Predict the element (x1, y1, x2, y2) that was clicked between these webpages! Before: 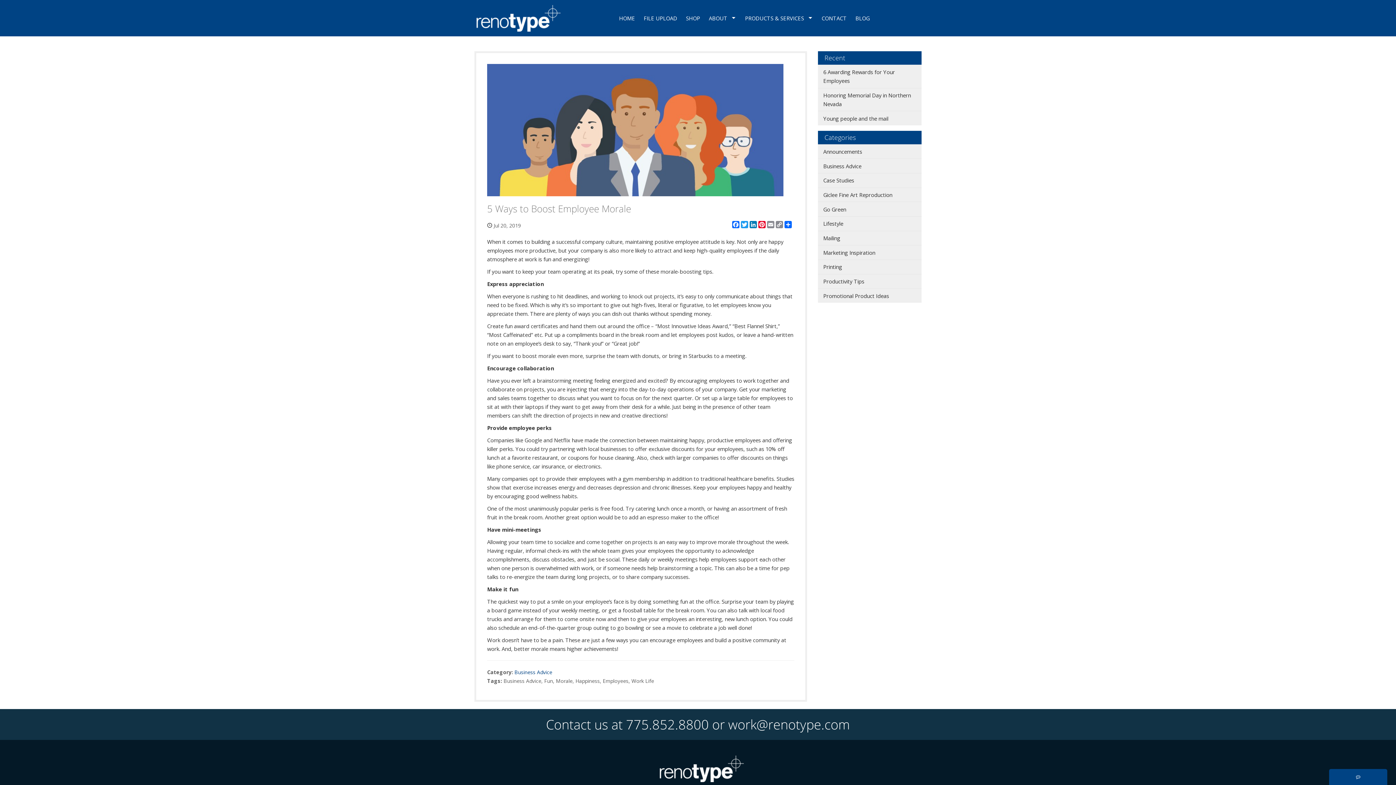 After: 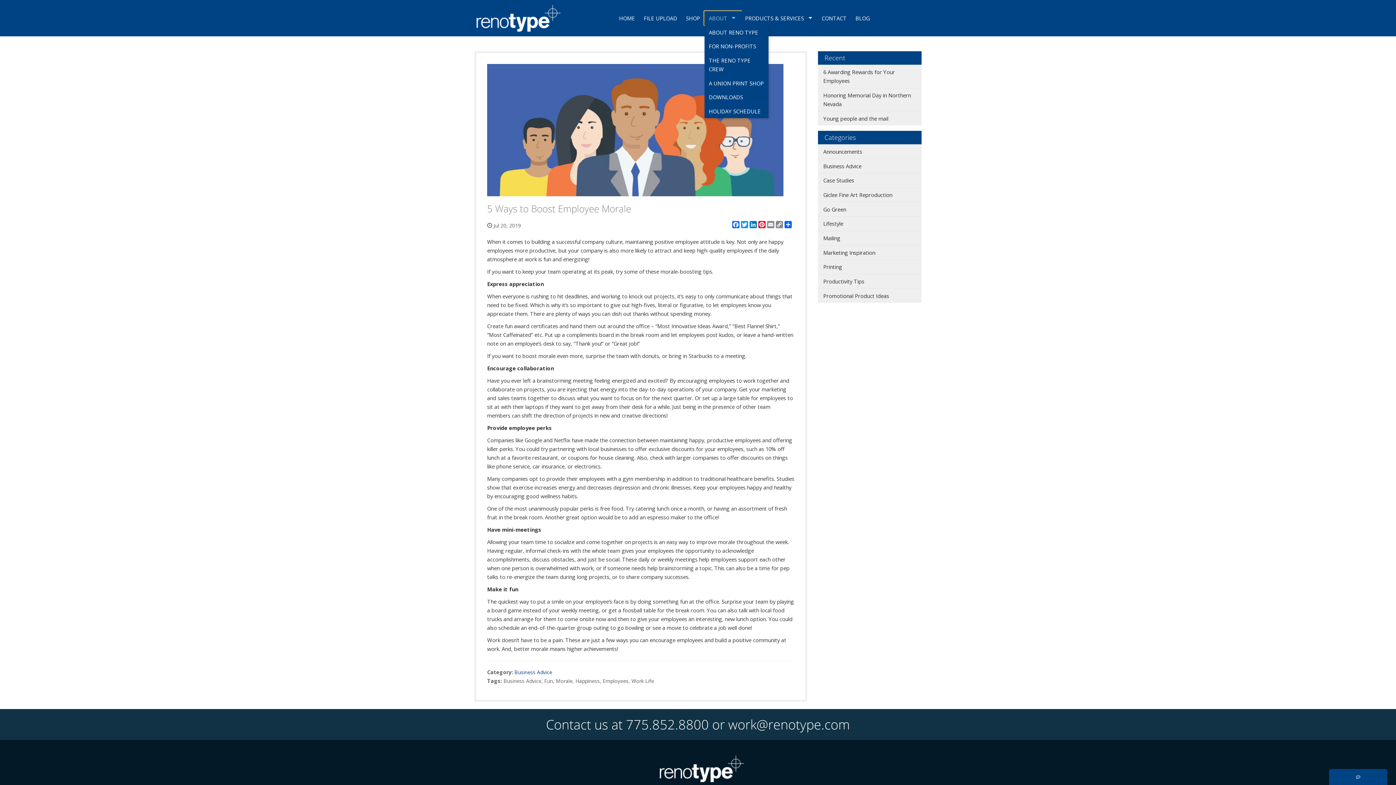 Action: bbox: (704, 11, 740, 25) label: ABOUT